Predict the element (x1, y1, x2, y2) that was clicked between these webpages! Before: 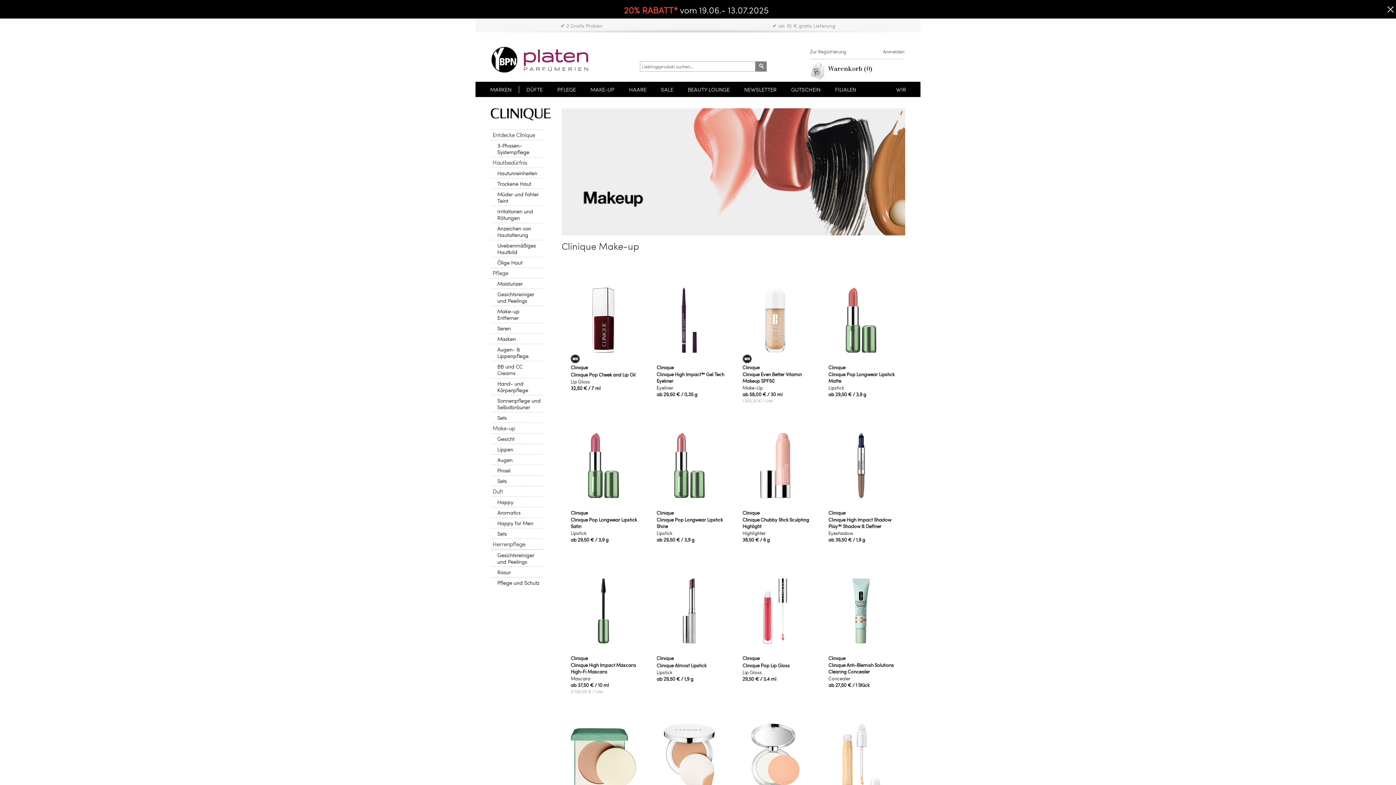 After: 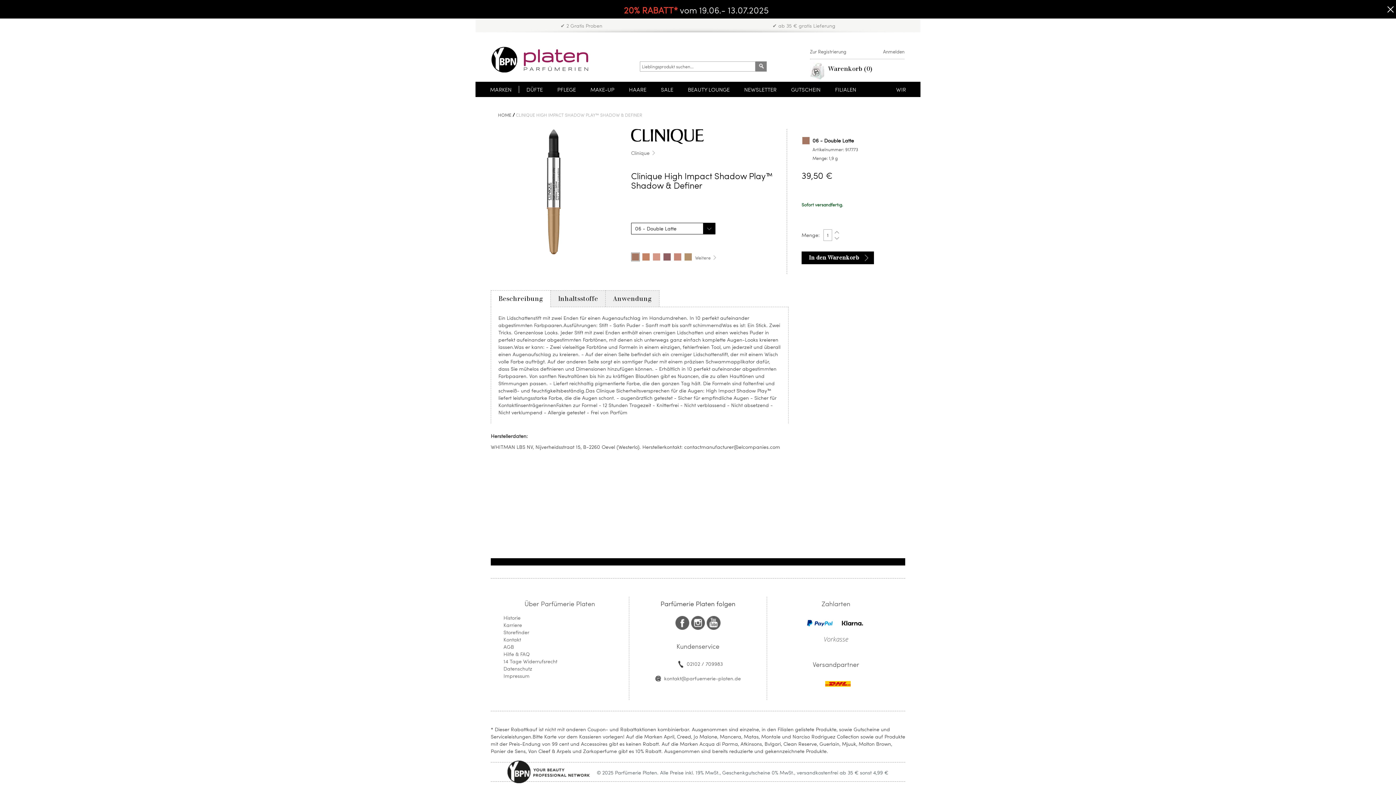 Action: label: Clinique High Impact Shadow Play™ Shadow & Definer bbox: (828, 516, 896, 529)